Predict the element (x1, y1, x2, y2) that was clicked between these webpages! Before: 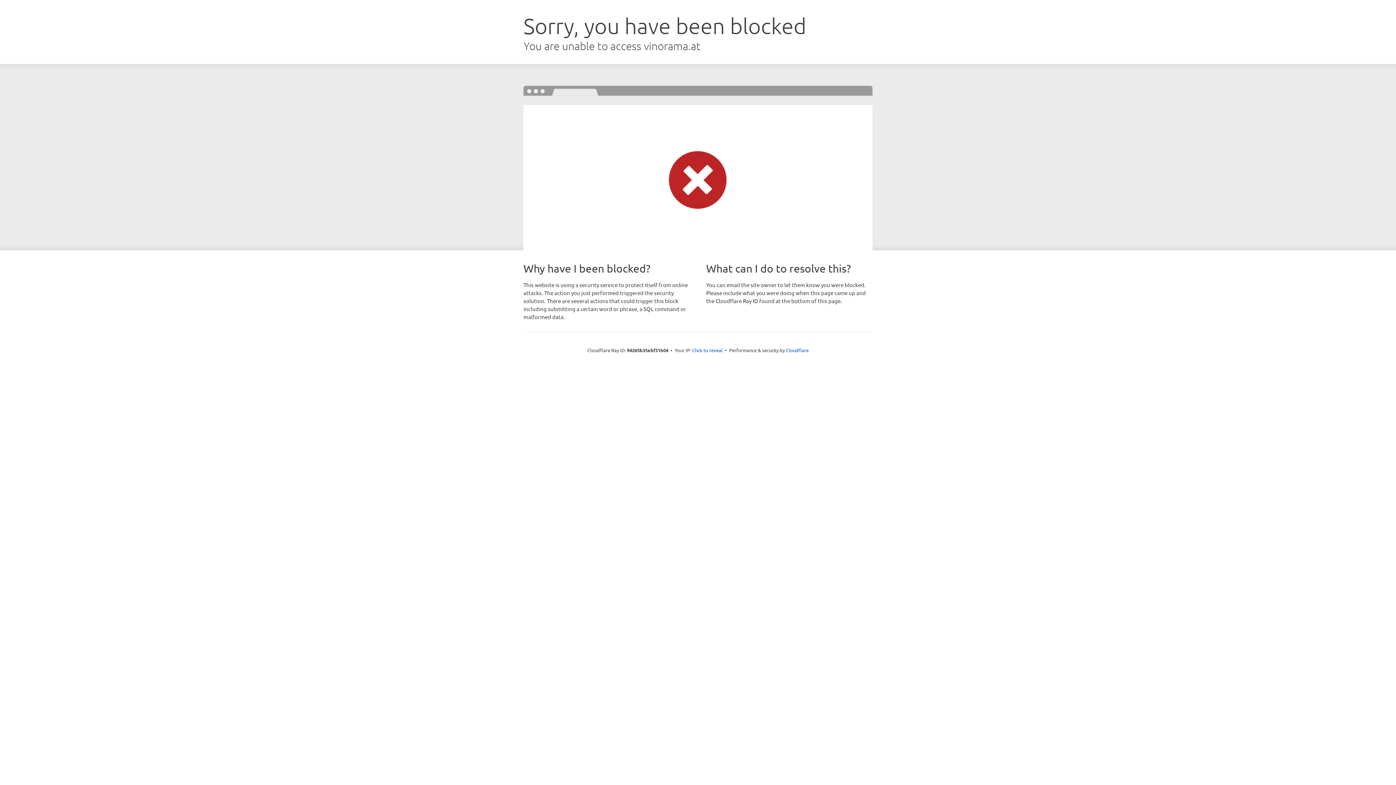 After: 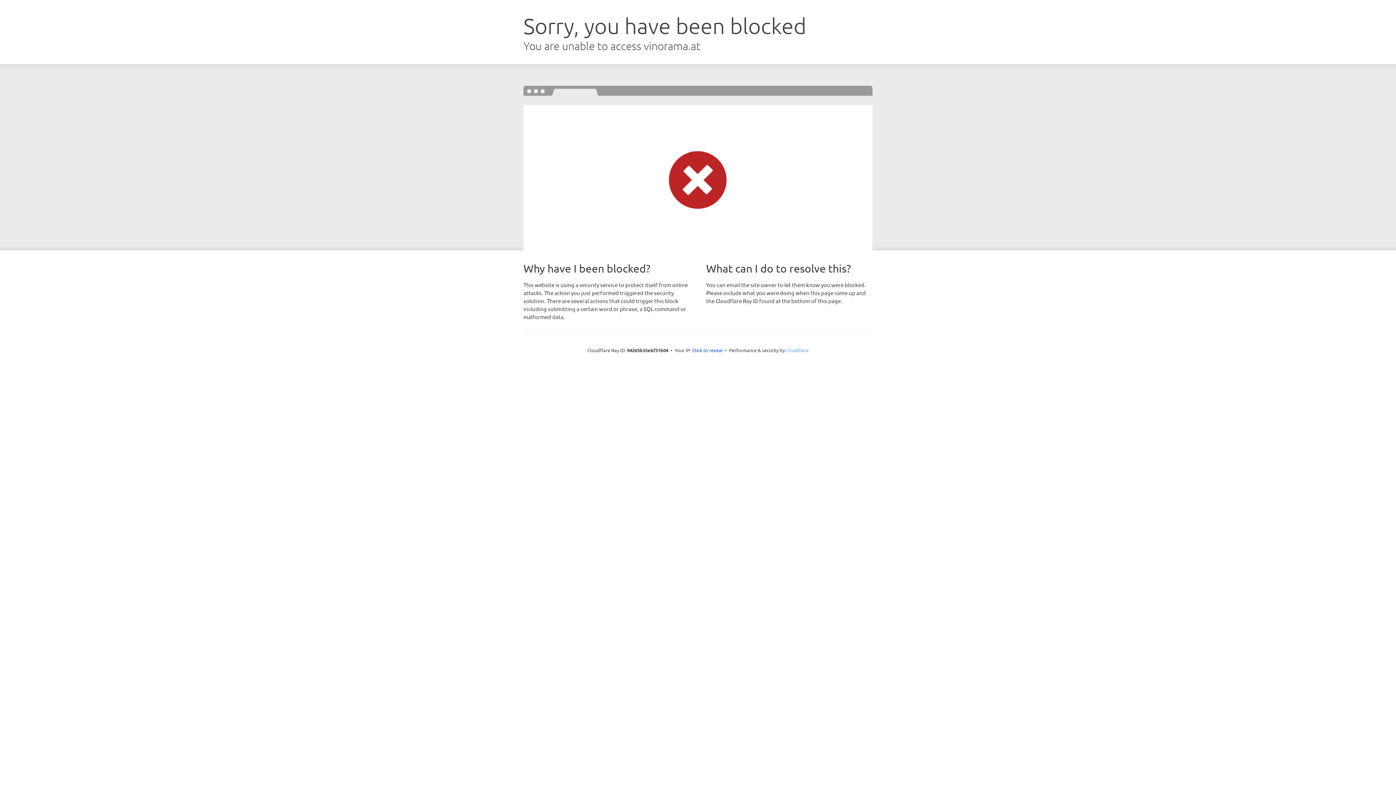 Action: label: Cloudflare bbox: (786, 347, 808, 353)